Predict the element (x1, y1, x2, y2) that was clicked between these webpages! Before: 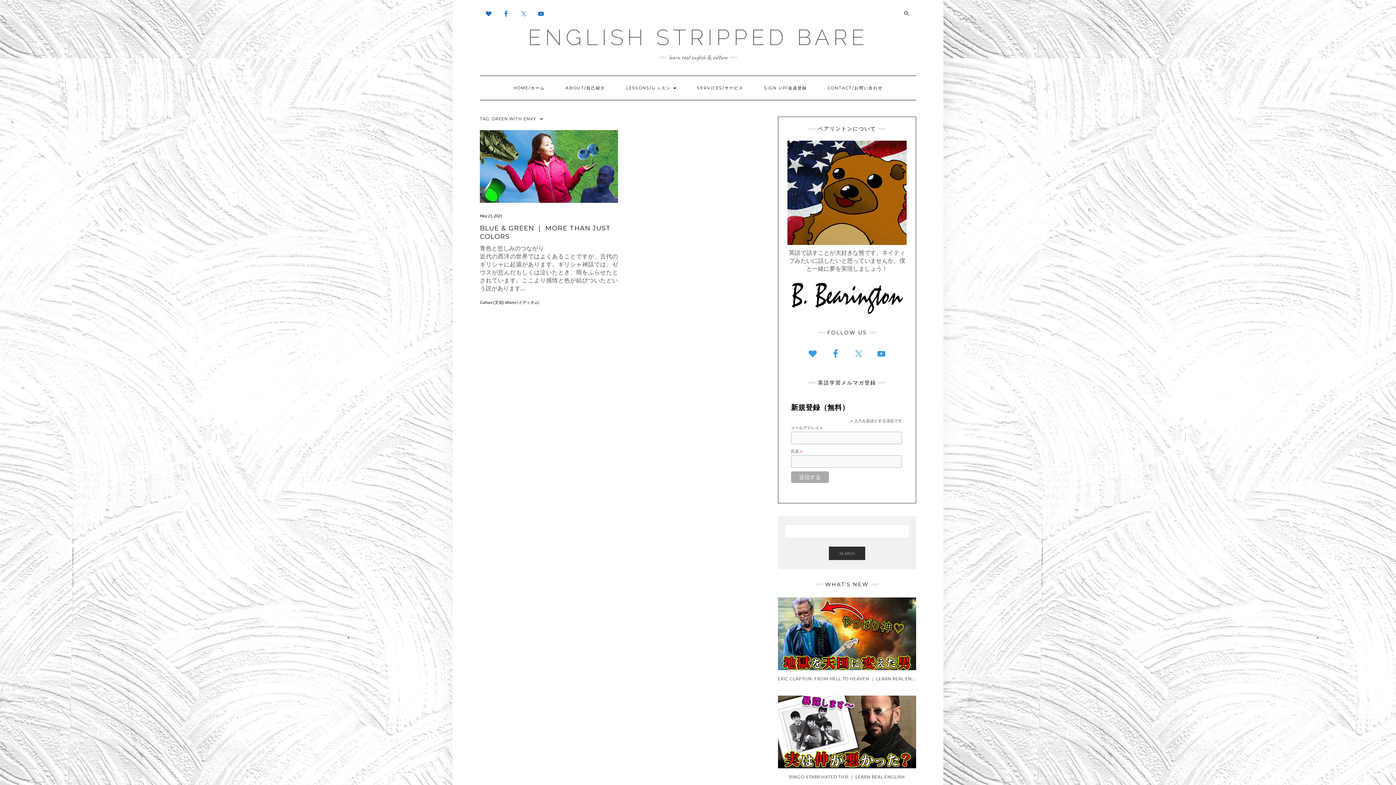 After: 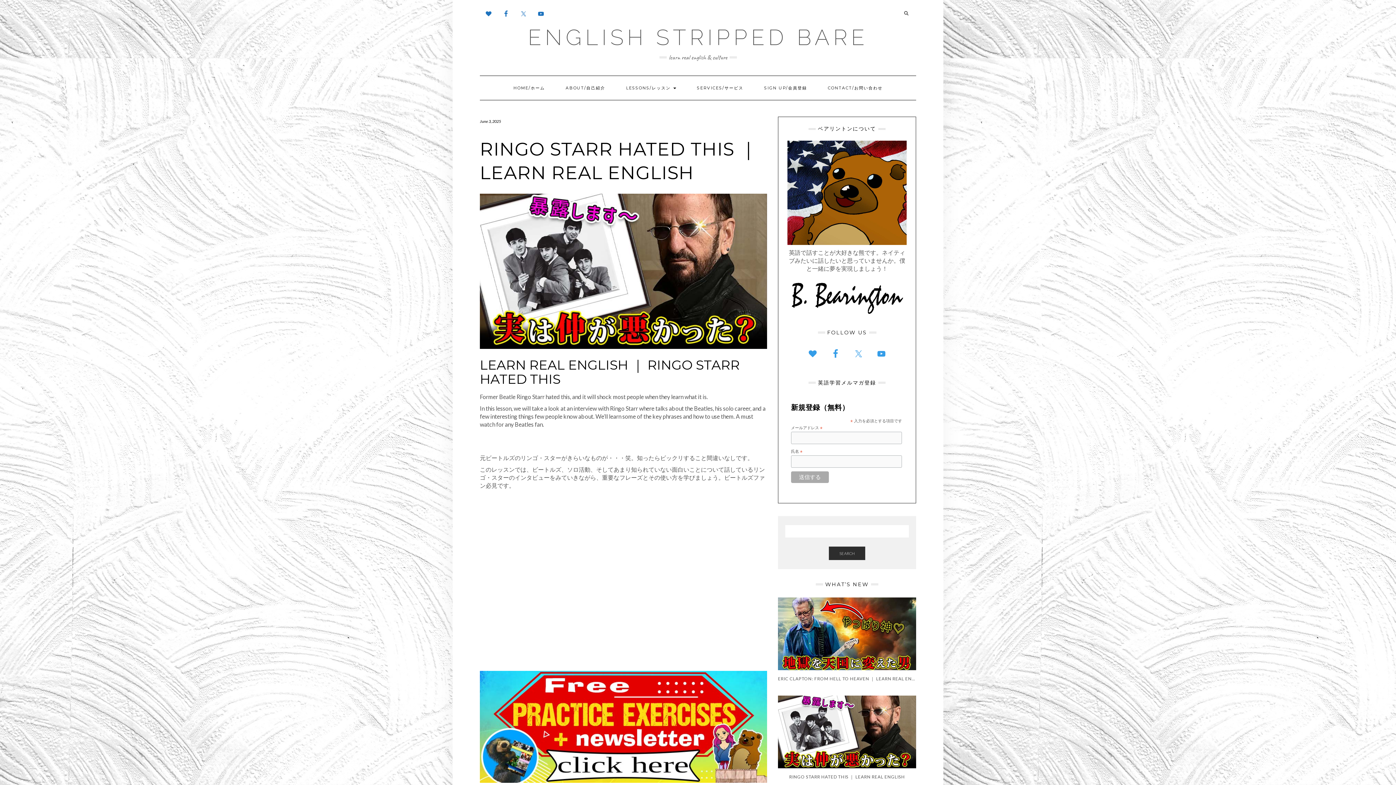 Action: label: RINGO STARR HATED THIS ｜ LEARN REAL ENGLISH bbox: (778, 728, 919, 780)